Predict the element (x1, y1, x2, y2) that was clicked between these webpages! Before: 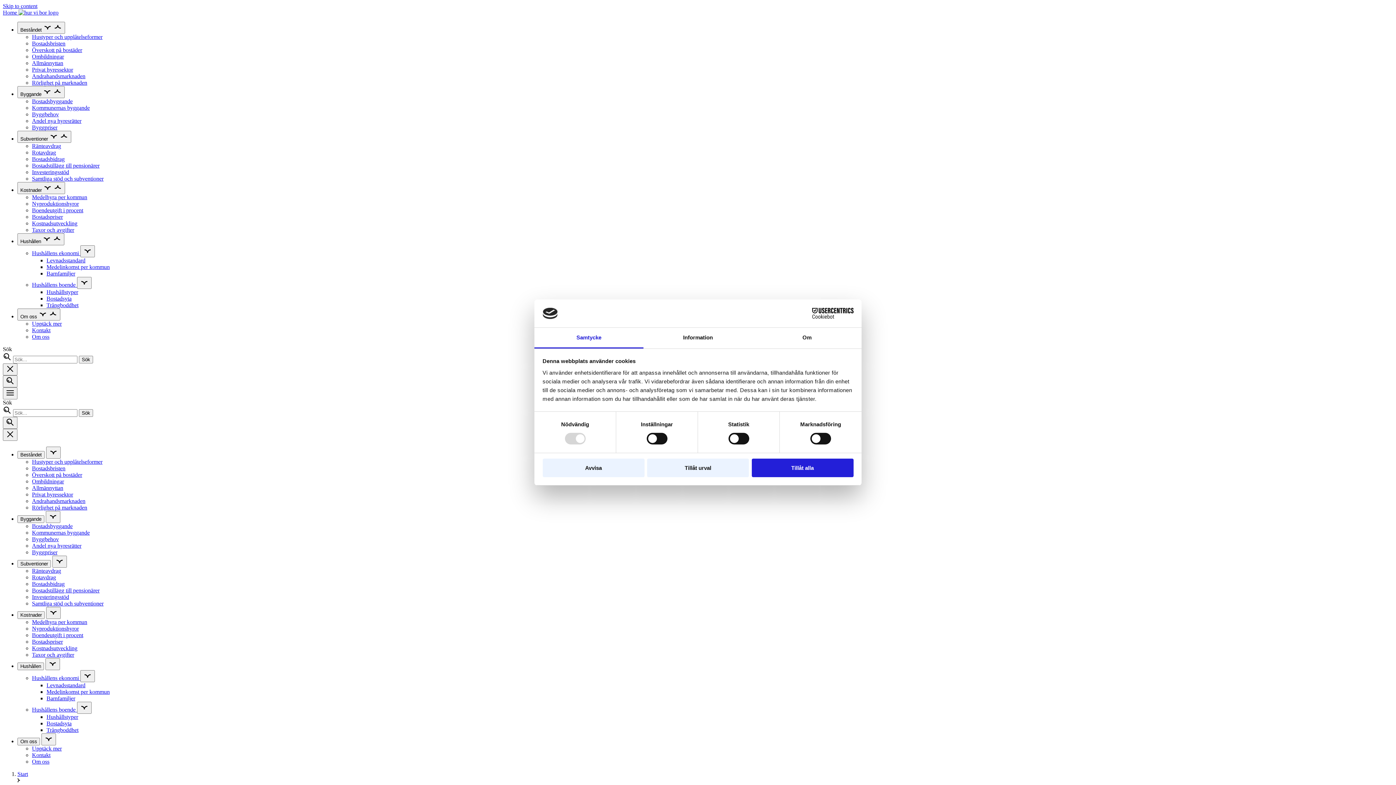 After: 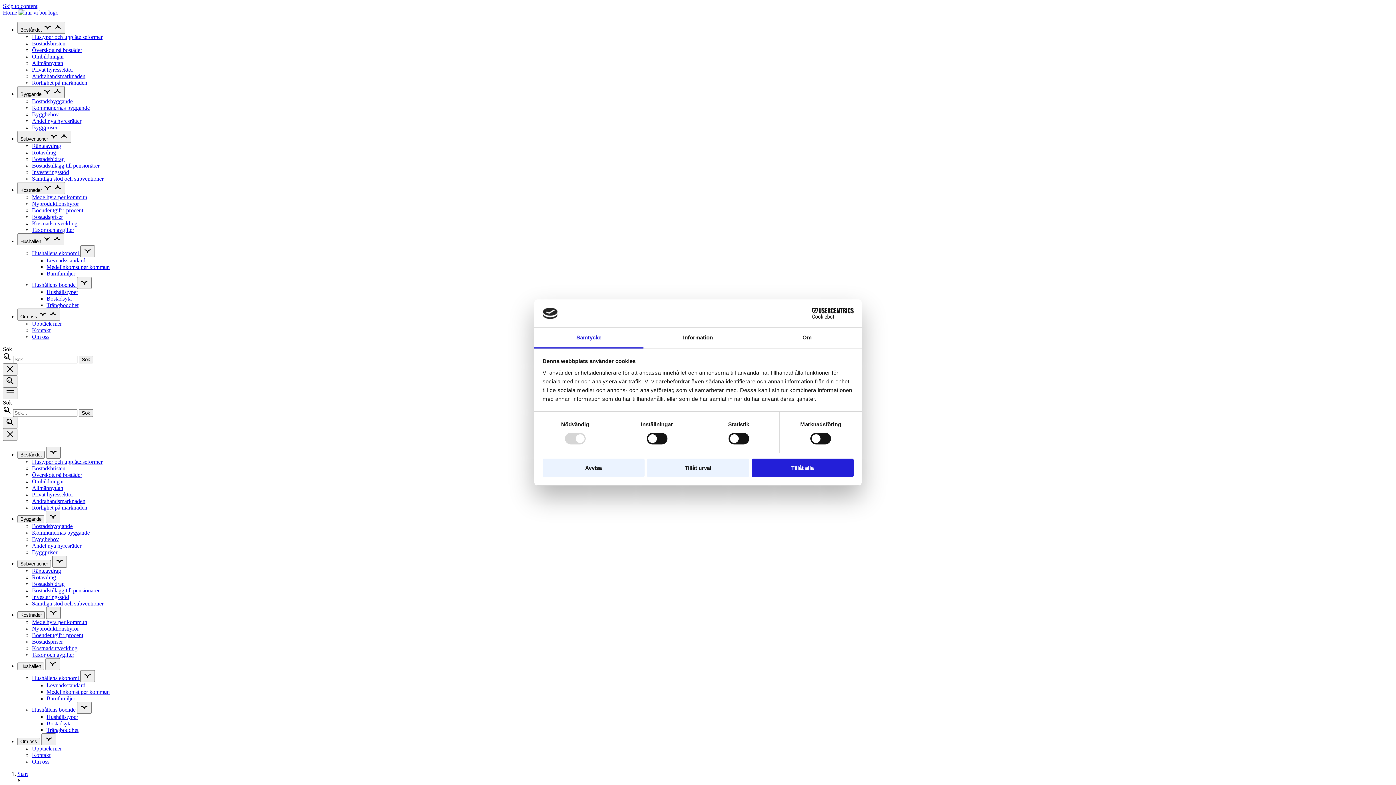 Action: bbox: (32, 98, 72, 104) label: Bostadsbyggande